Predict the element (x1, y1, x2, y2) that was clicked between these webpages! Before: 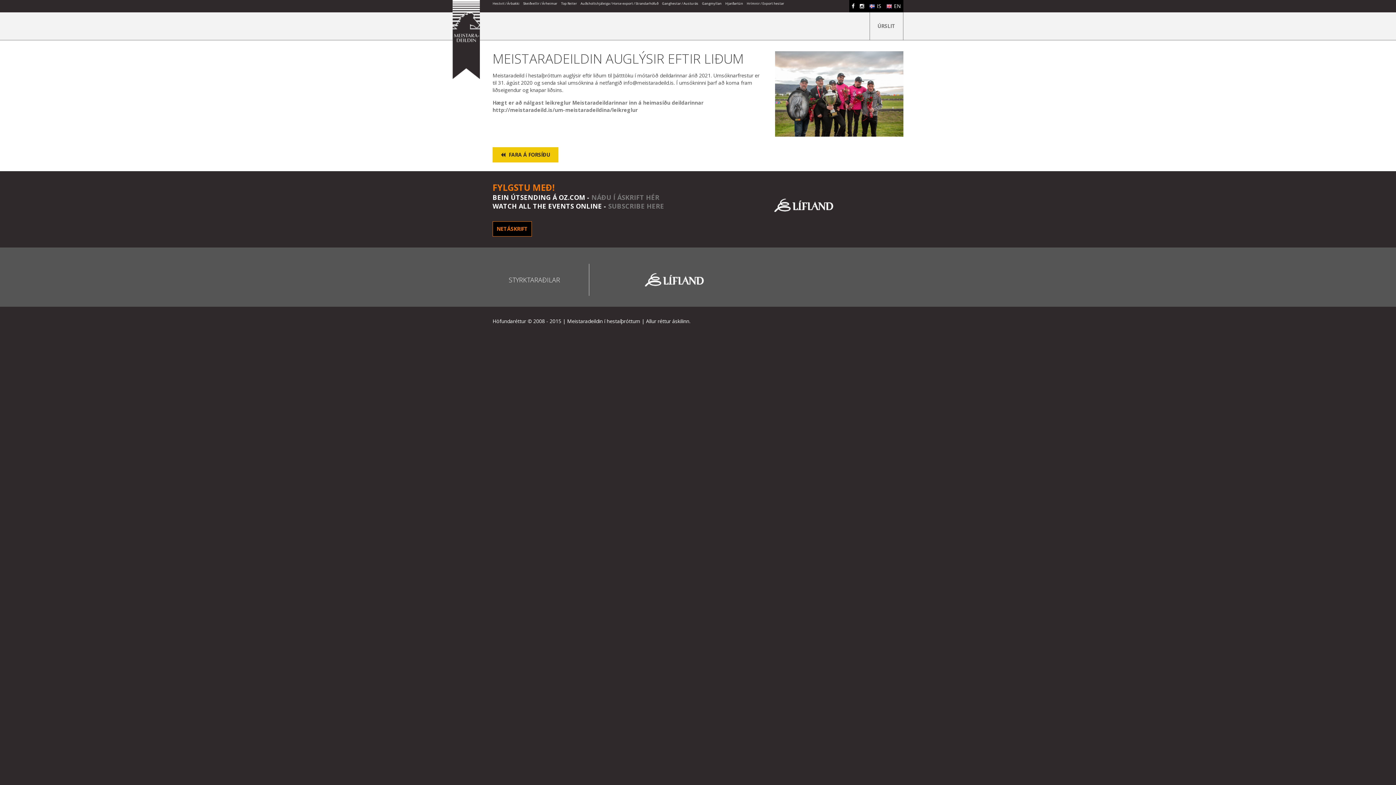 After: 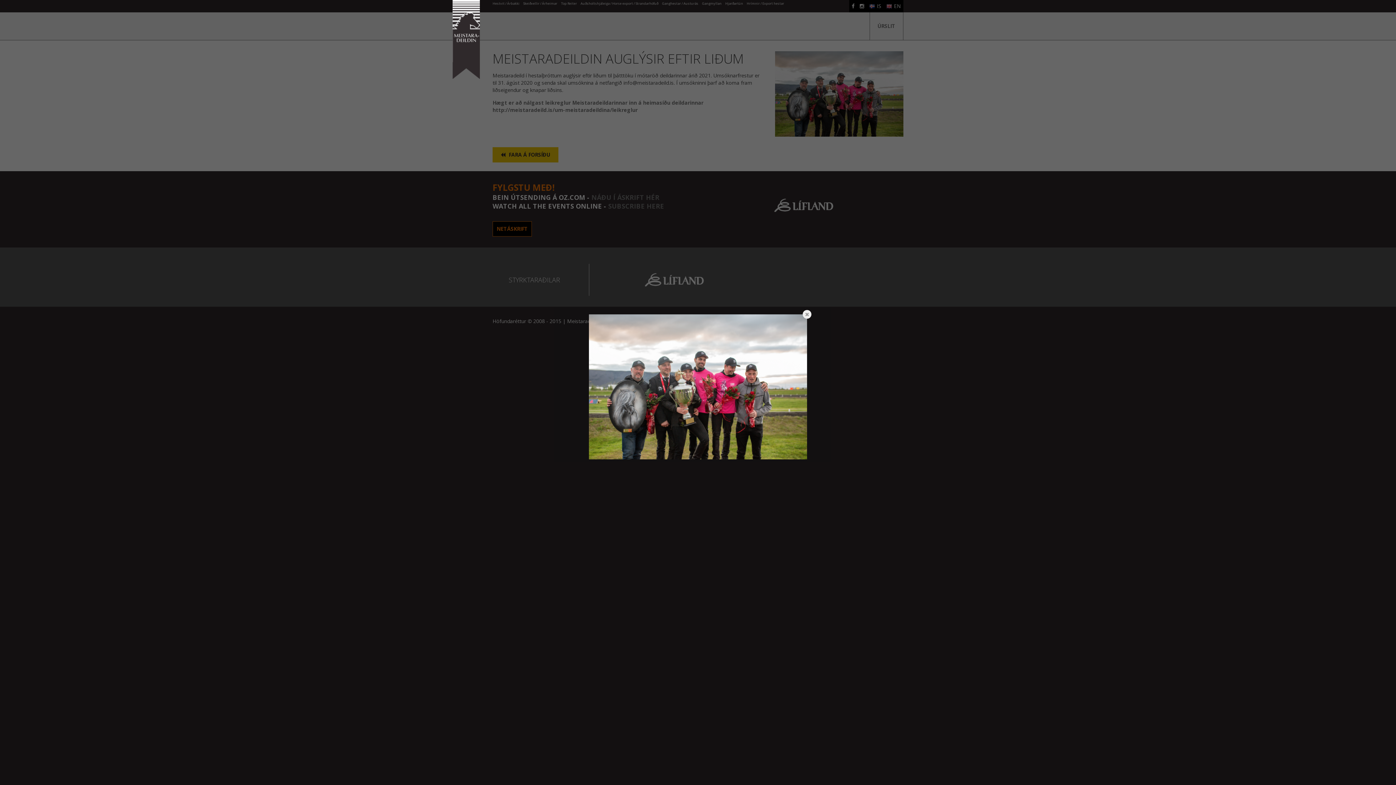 Action: bbox: (775, 89, 903, 96)